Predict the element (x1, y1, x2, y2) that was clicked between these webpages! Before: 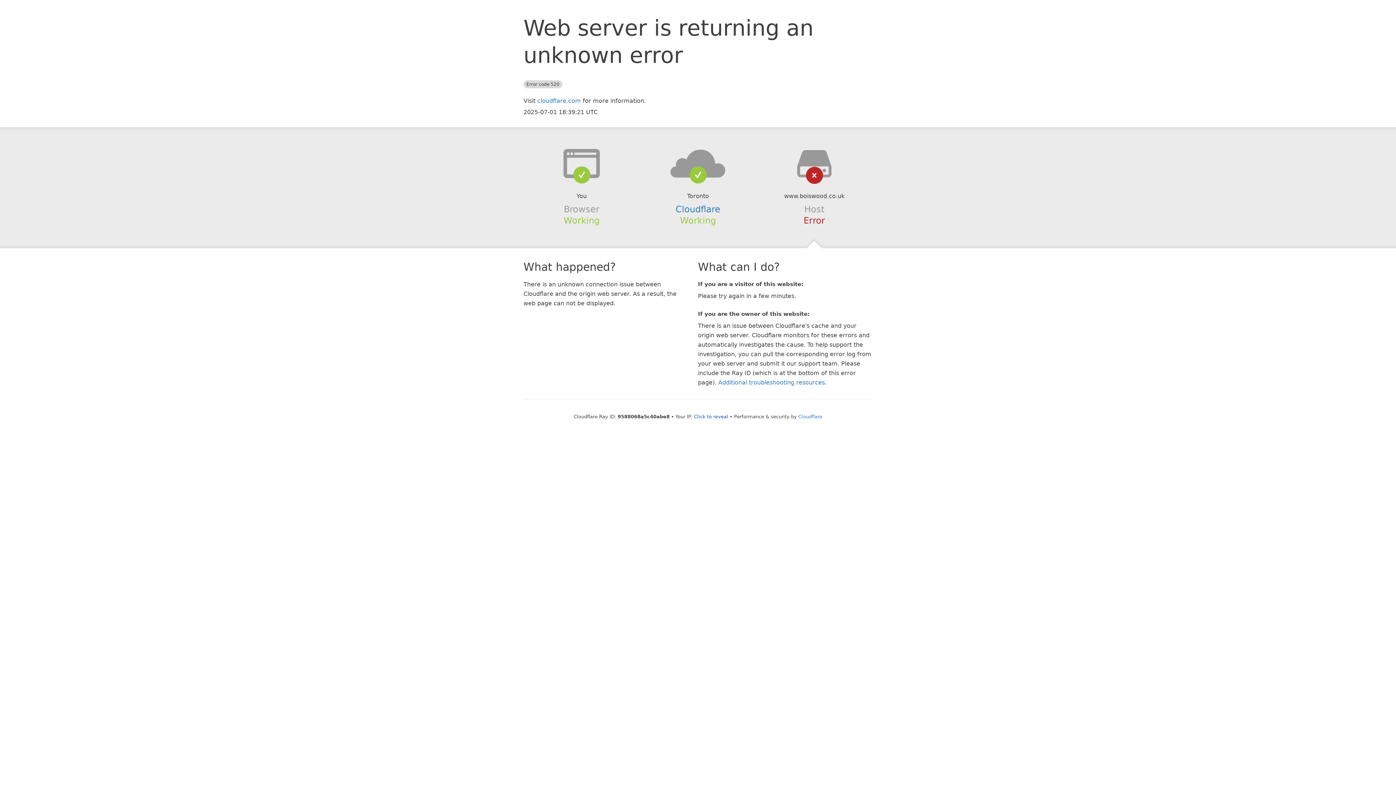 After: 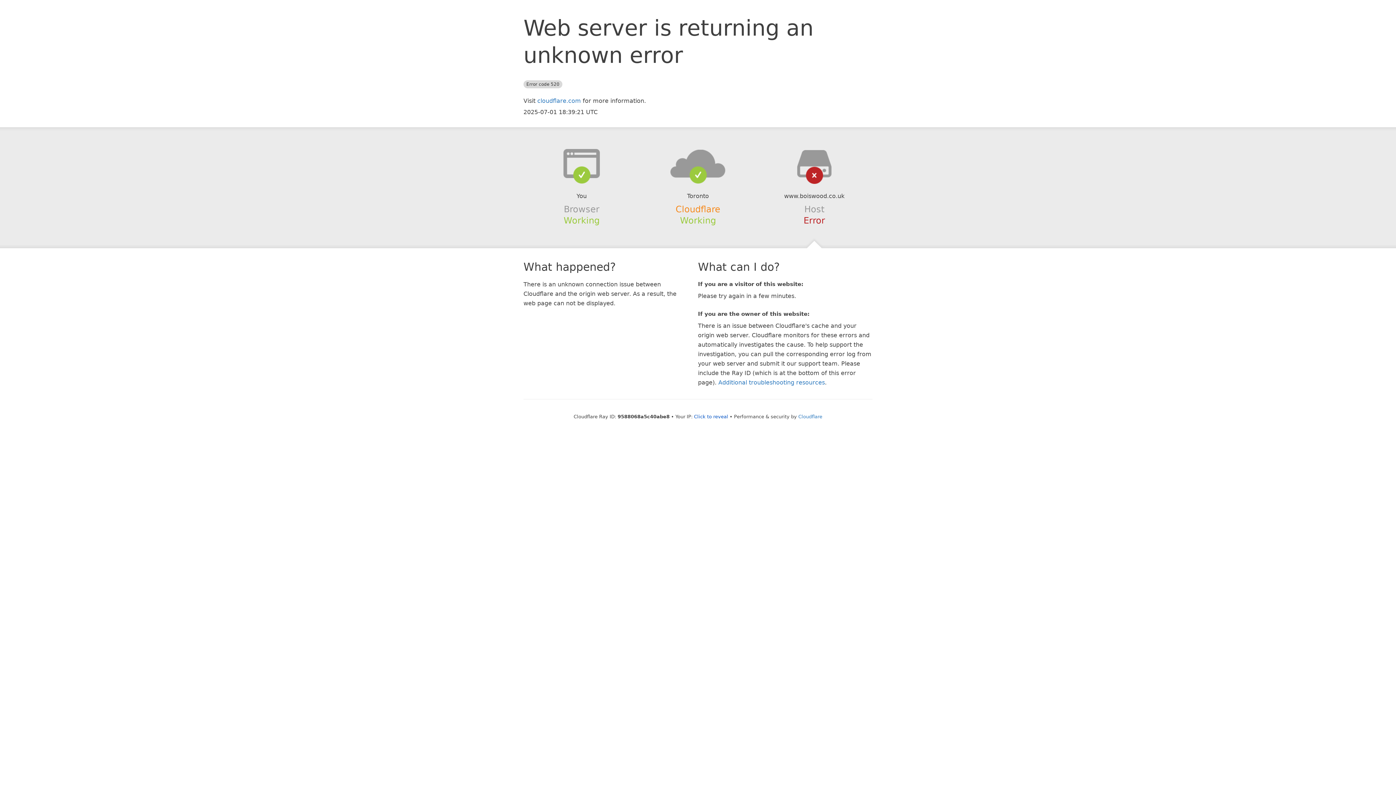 Action: bbox: (675, 204, 720, 214) label: Cloudflare